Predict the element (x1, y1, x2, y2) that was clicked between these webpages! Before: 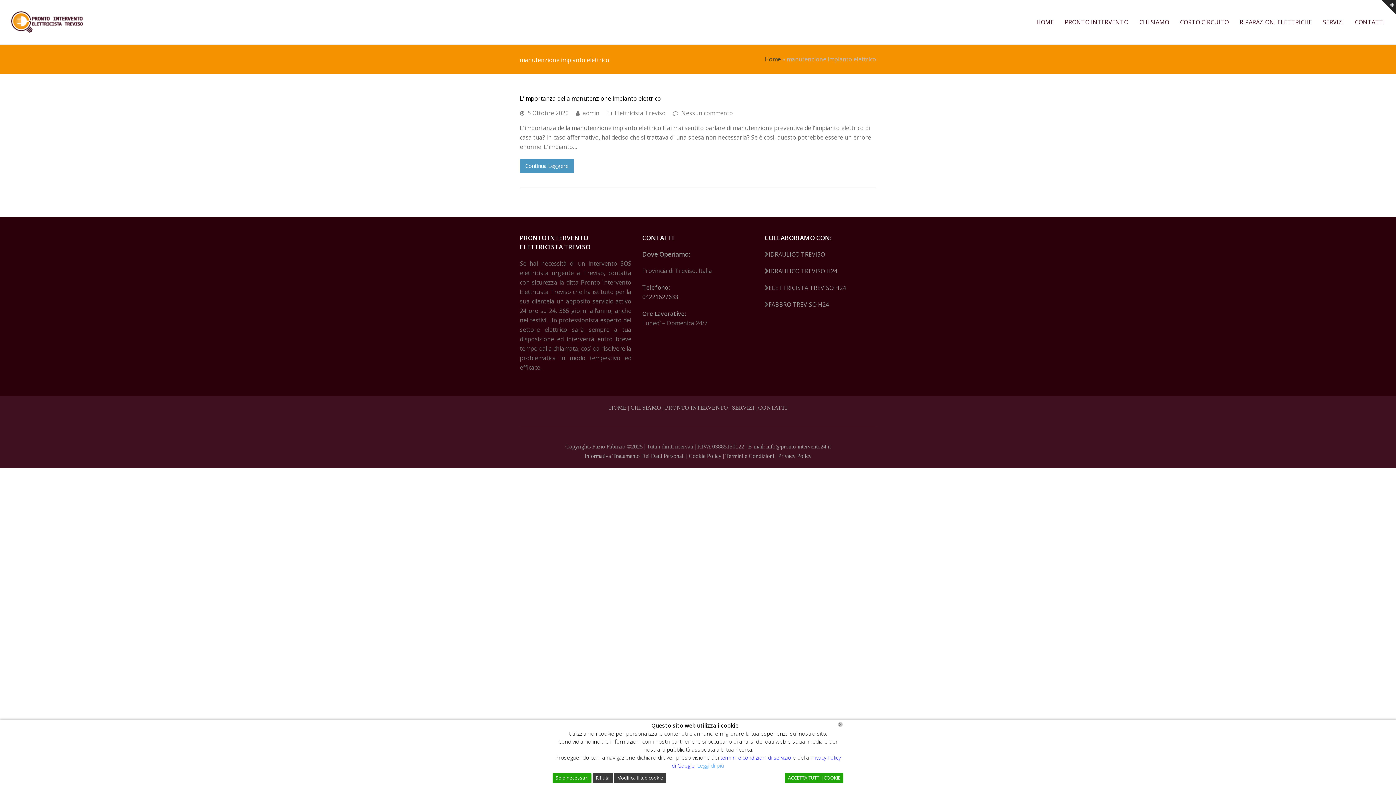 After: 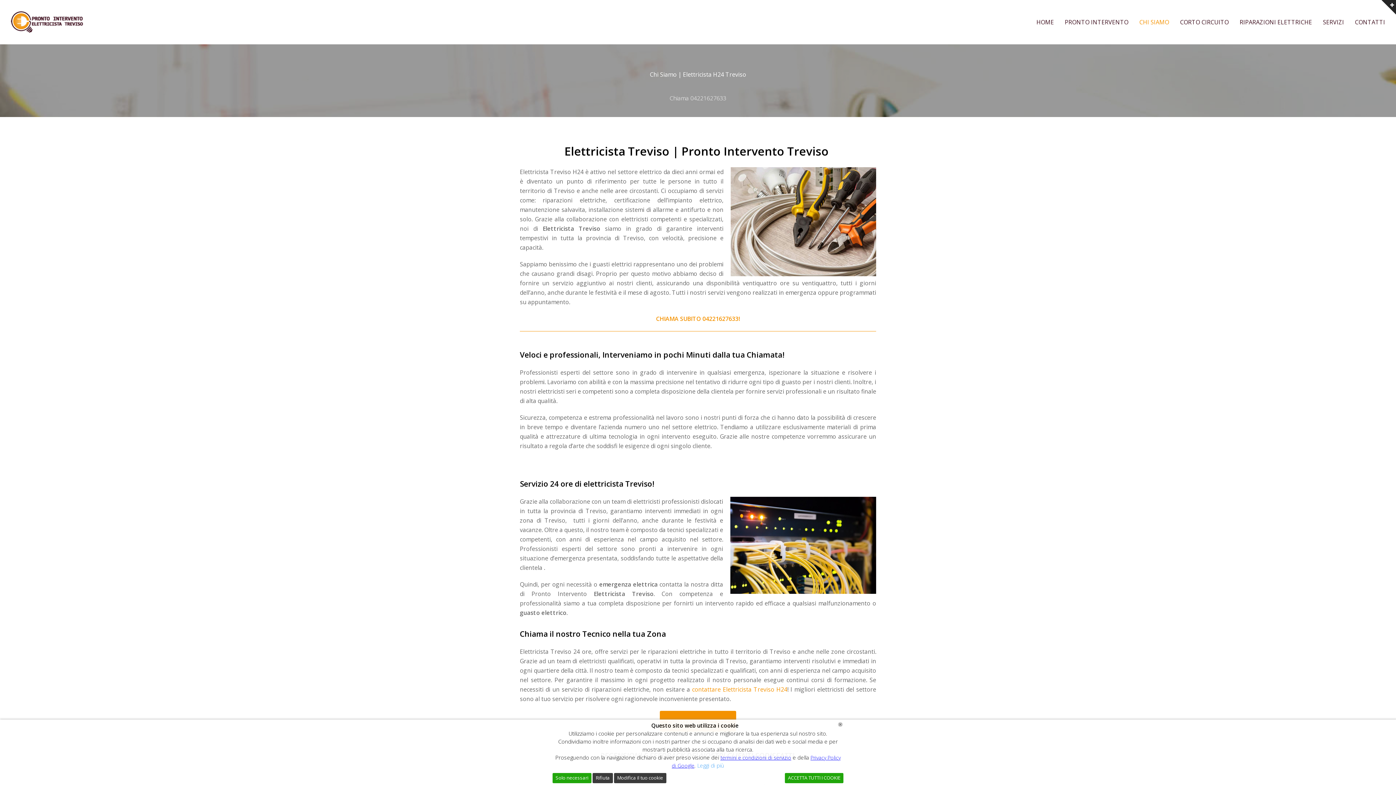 Action: bbox: (630, 404, 662, 410) label: CHI SIAMO 